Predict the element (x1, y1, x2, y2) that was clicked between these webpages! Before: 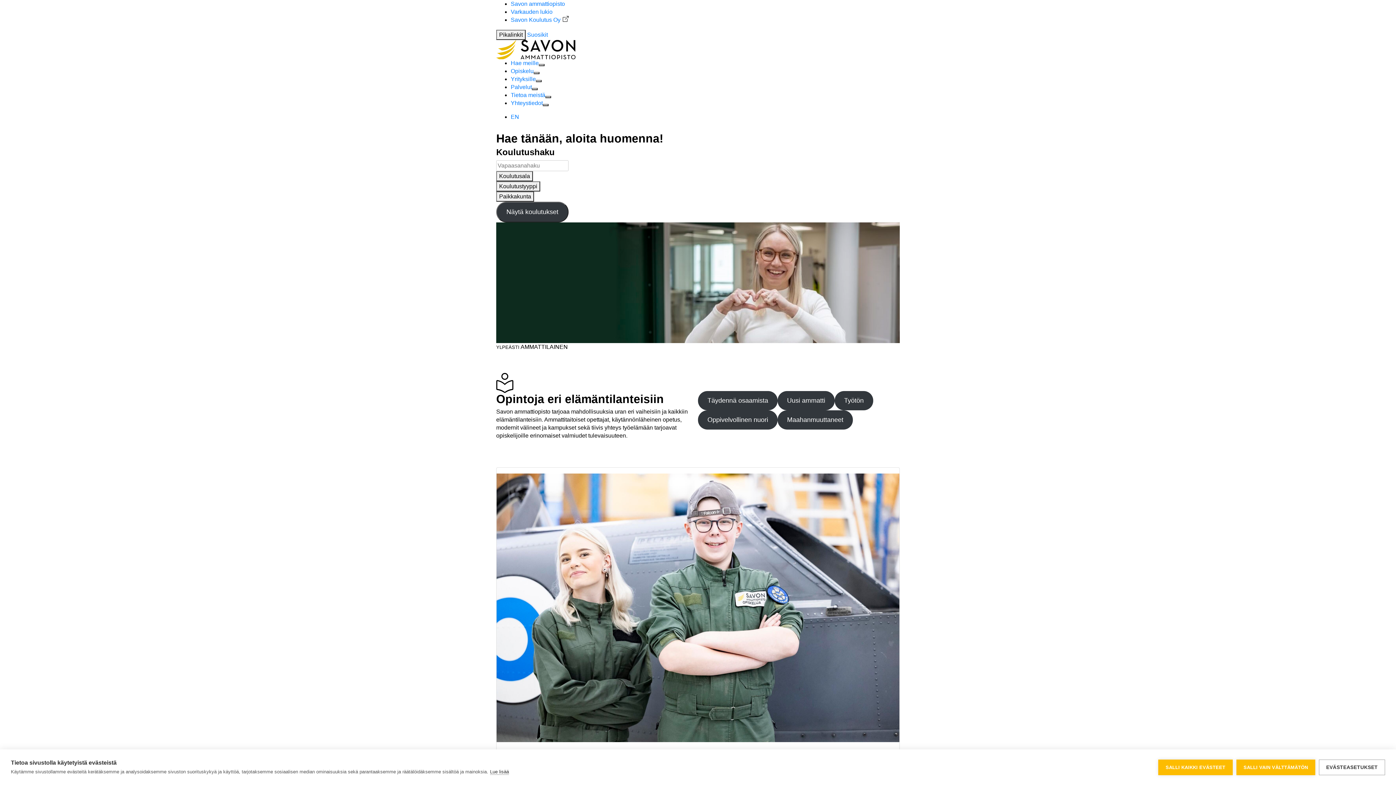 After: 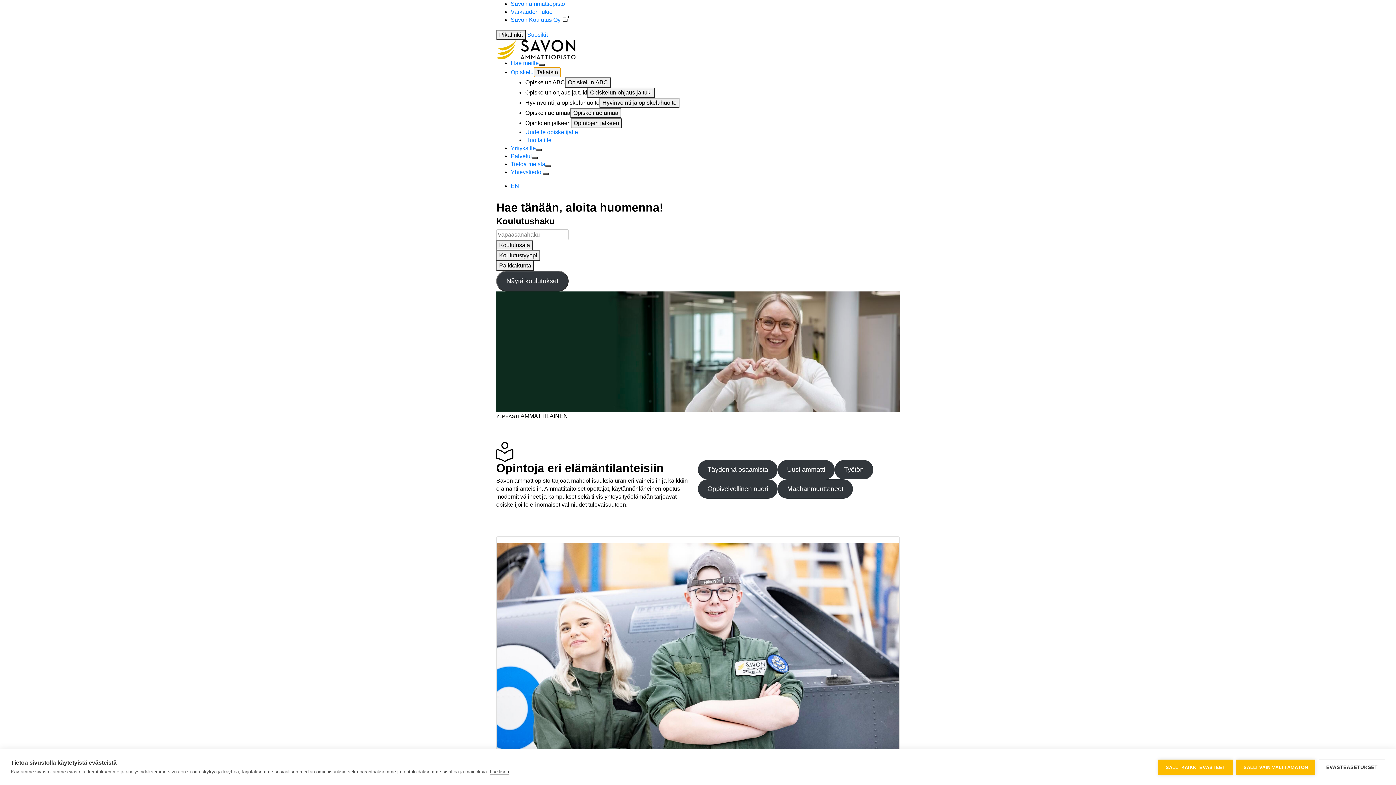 Action: label: Avaa Opiskelu bbox: (533, 72, 539, 74)